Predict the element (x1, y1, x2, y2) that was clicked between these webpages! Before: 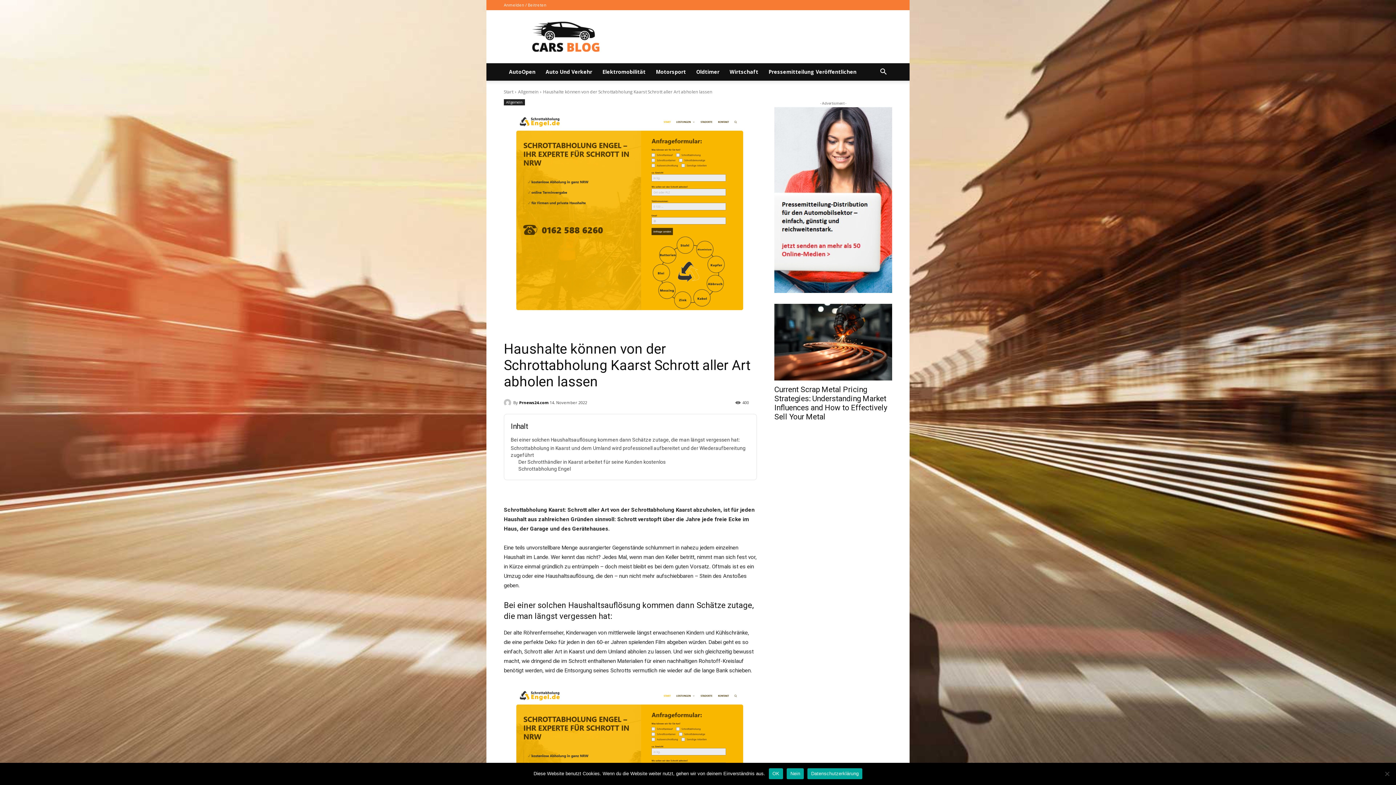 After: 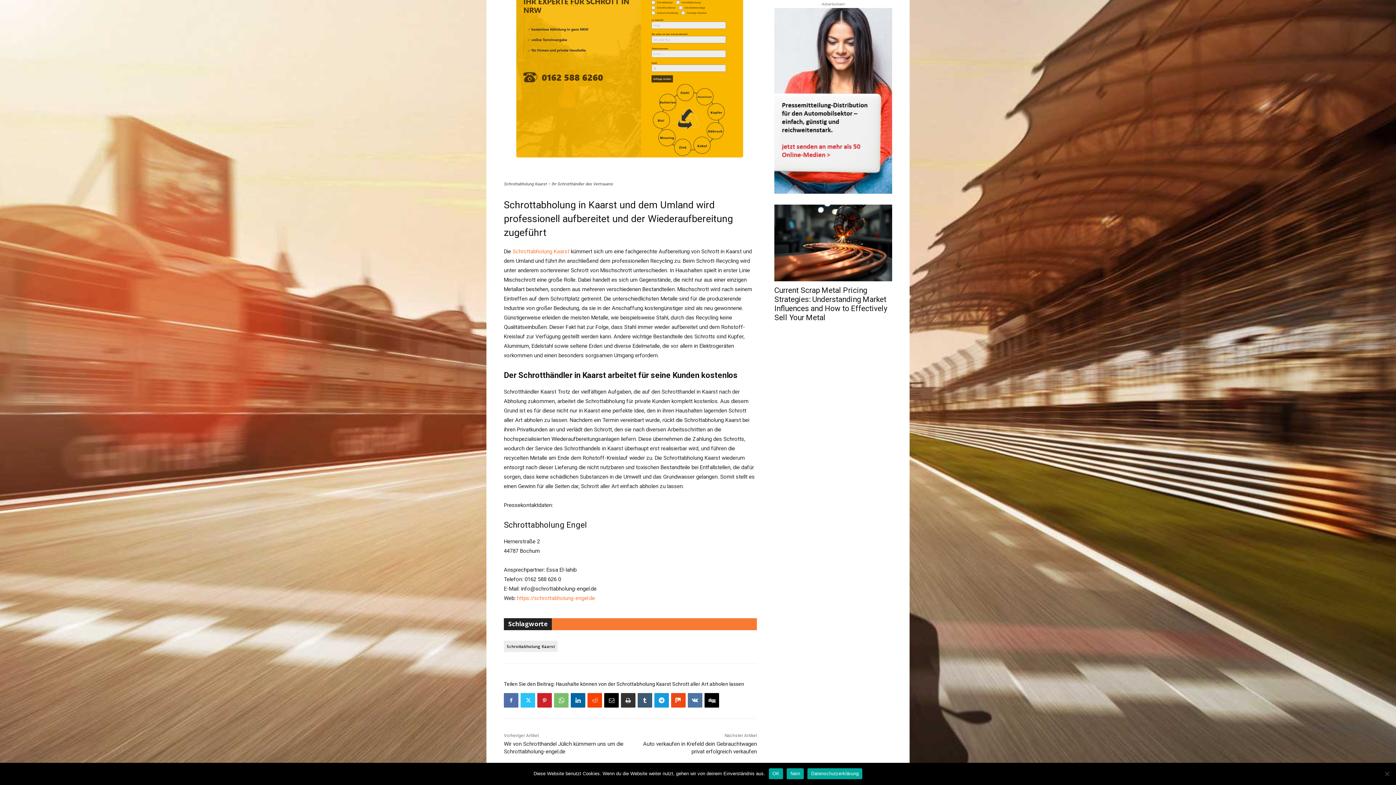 Action: label: Schrottabholung in Kaarst und dem Umland wird professionell aufbereitet und der Wiederaufbereitung zugeführt bbox: (510, 445, 750, 459)